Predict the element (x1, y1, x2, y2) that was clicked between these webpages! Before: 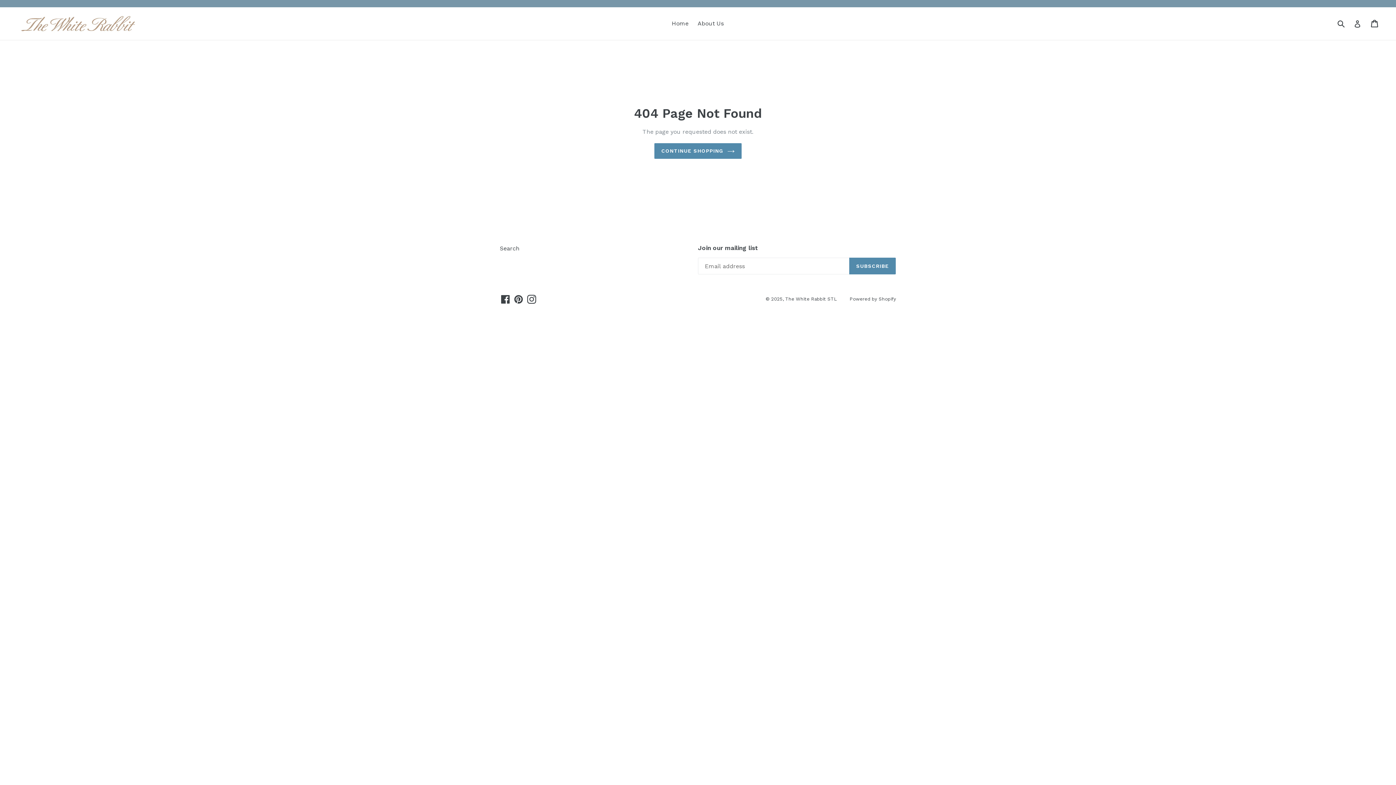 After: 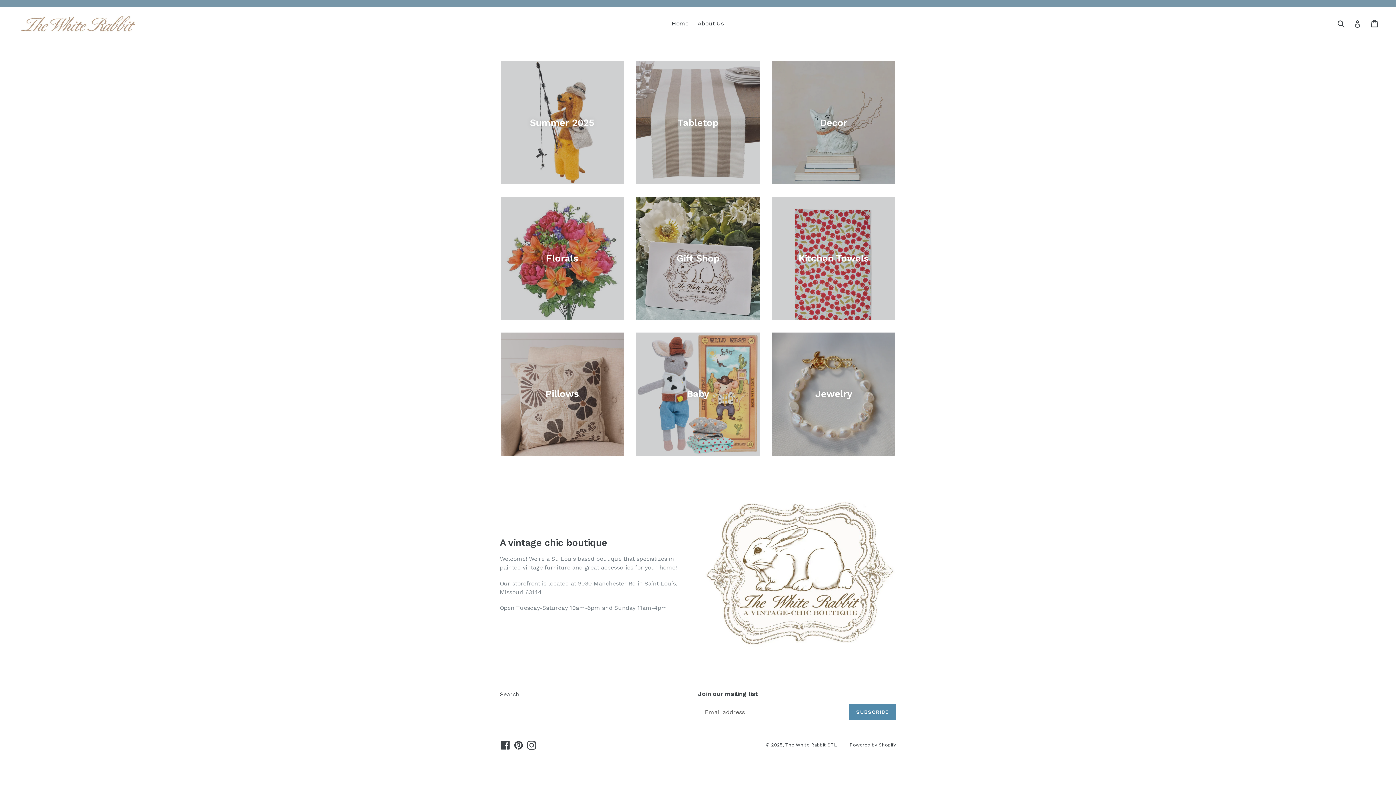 Action: label: The White Rabbit STL bbox: (785, 296, 837, 301)